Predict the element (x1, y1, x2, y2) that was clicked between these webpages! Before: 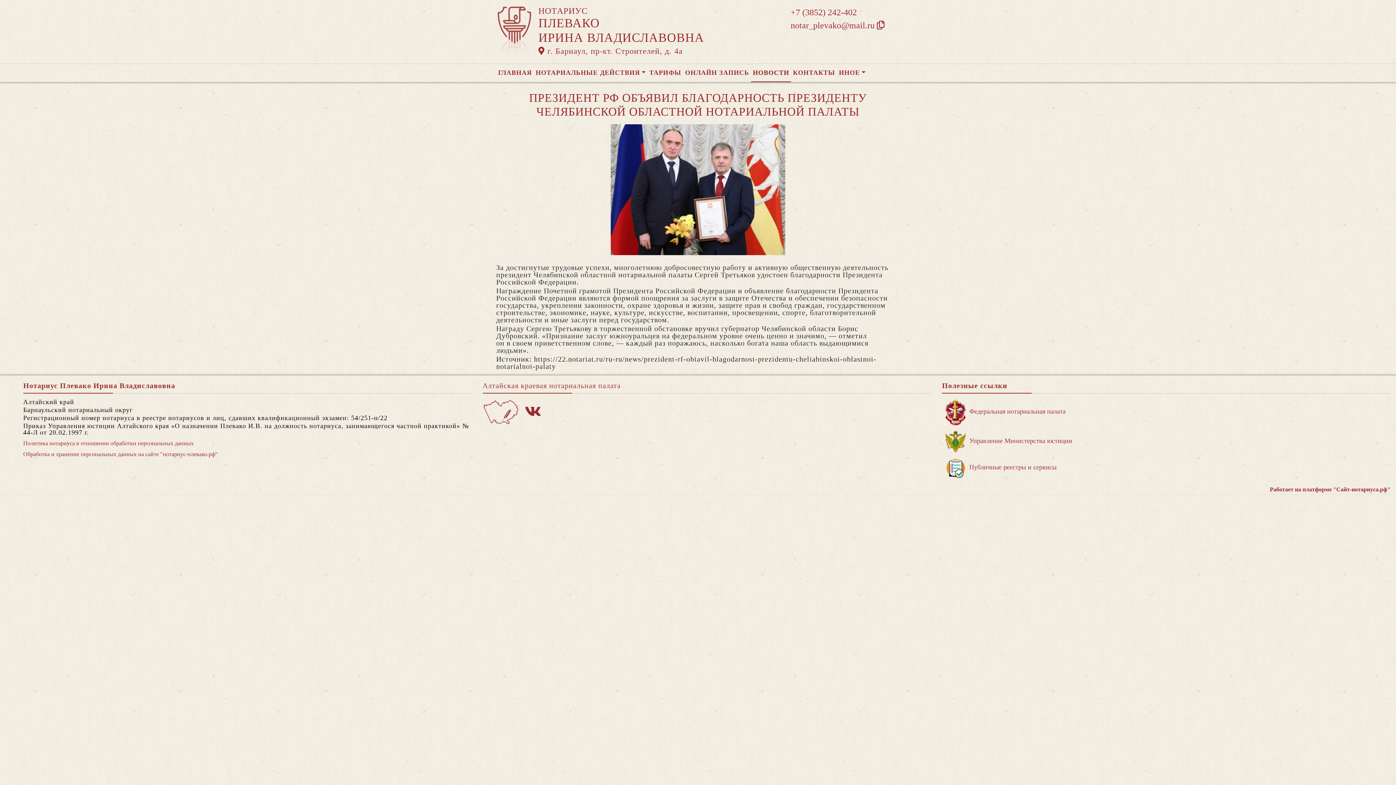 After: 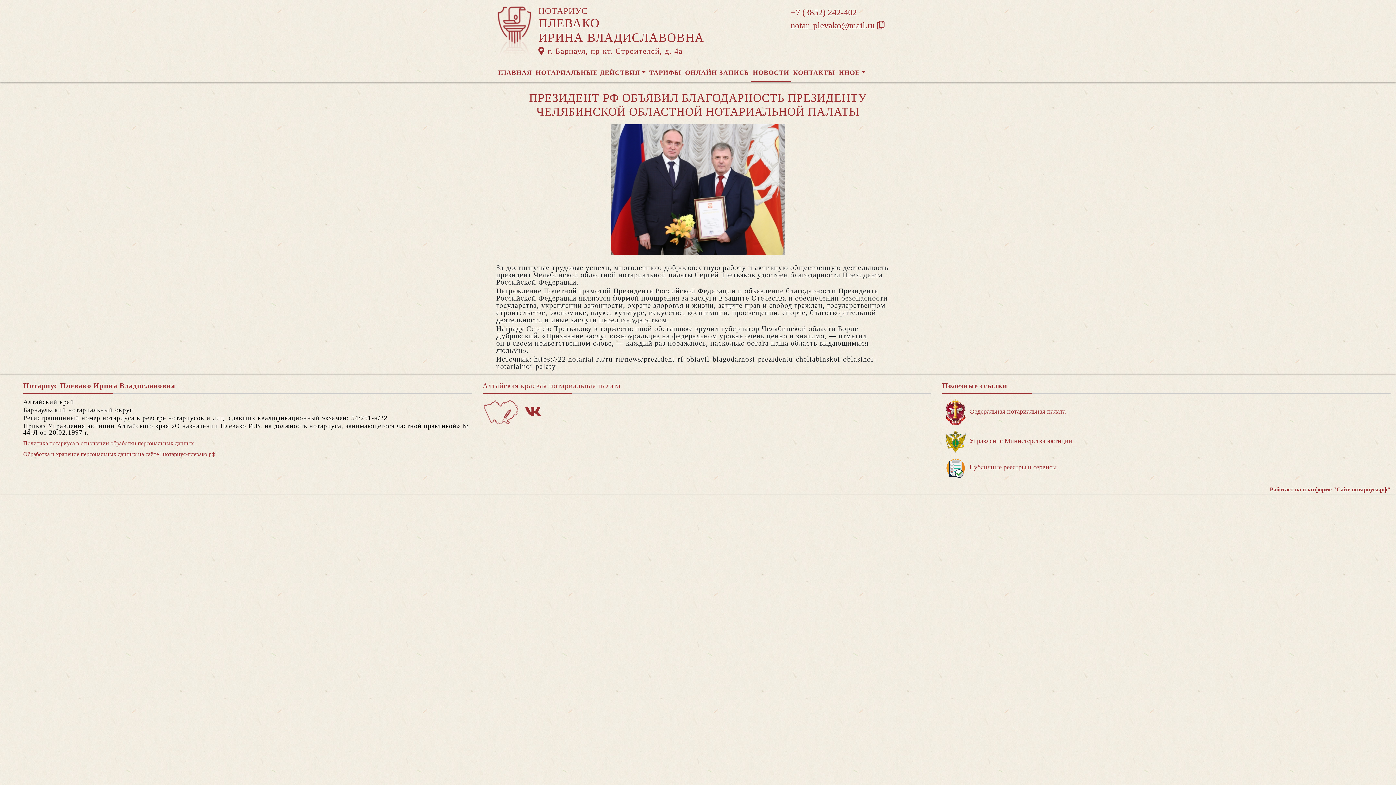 Action: bbox: (942, 431, 1390, 452) label: Управление Министерства юстиции